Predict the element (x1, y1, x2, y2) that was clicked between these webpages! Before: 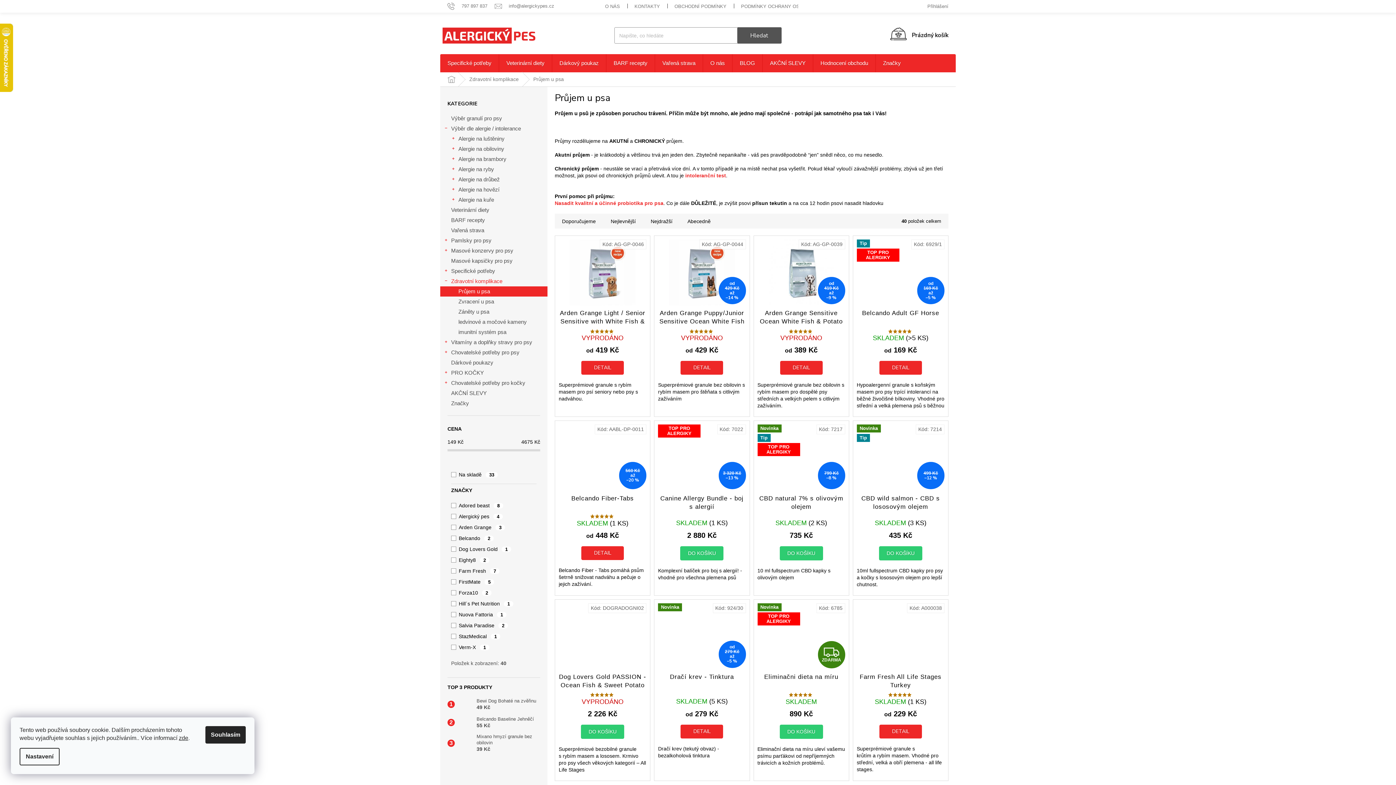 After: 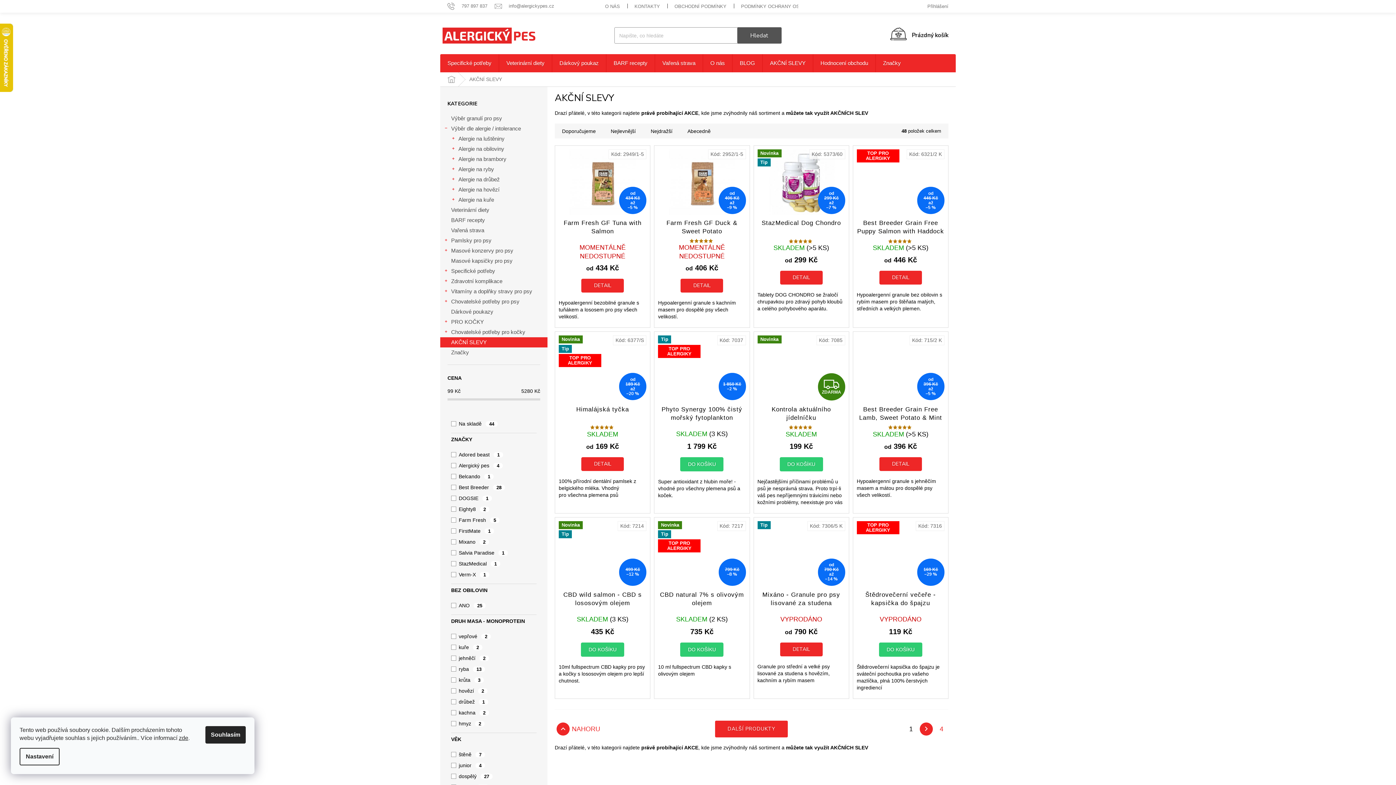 Action: bbox: (762, 54, 813, 72) label: AKČNÍ SLEVY